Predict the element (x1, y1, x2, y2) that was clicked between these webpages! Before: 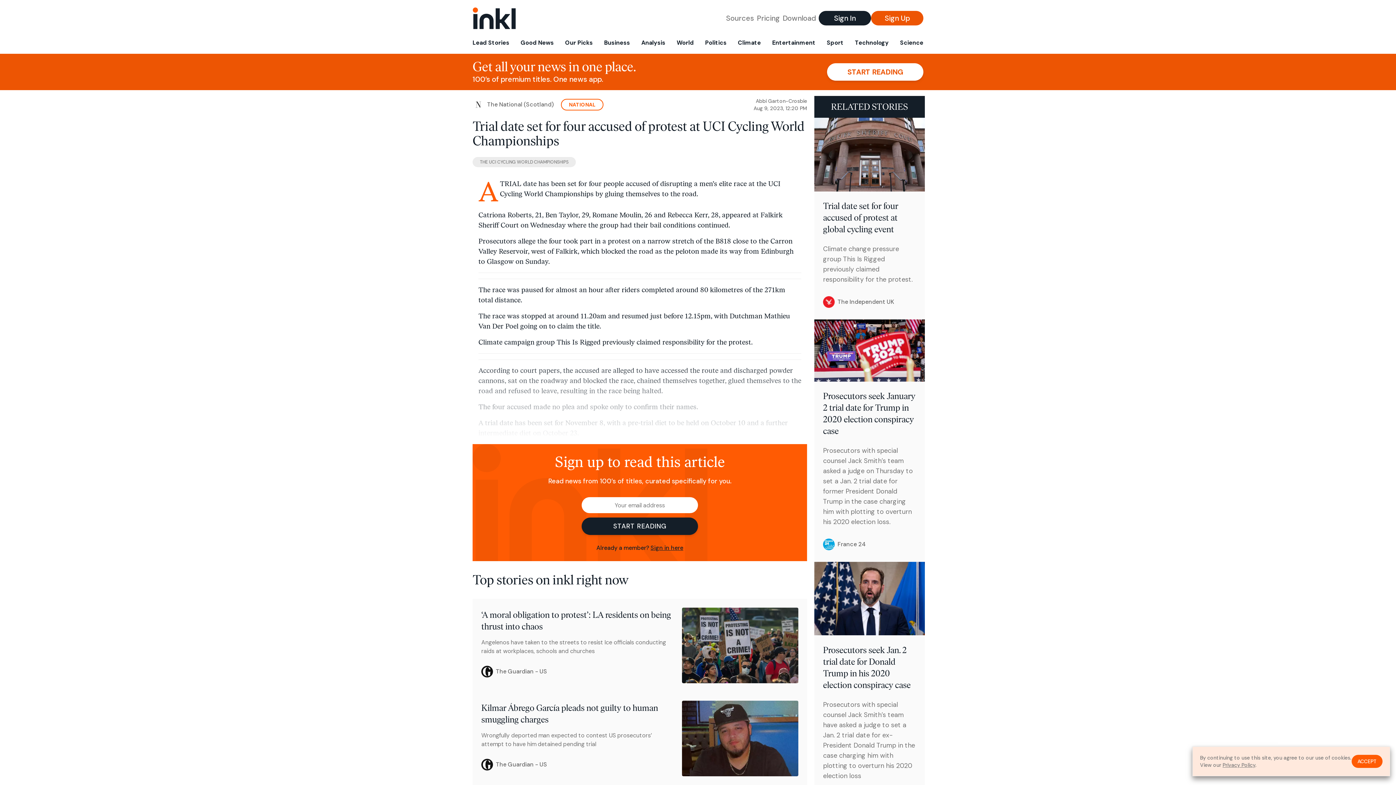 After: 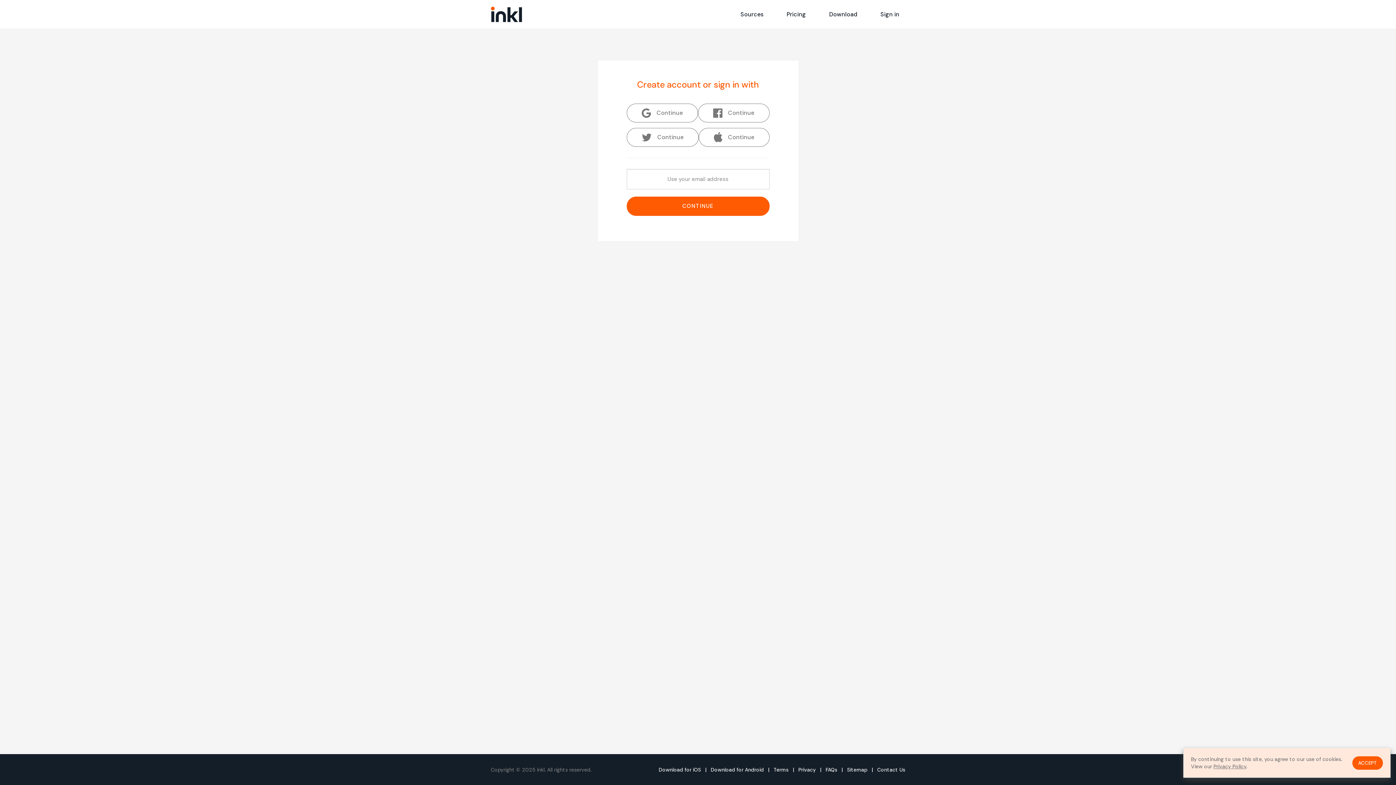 Action: label: Sign Up bbox: (871, 10, 923, 25)